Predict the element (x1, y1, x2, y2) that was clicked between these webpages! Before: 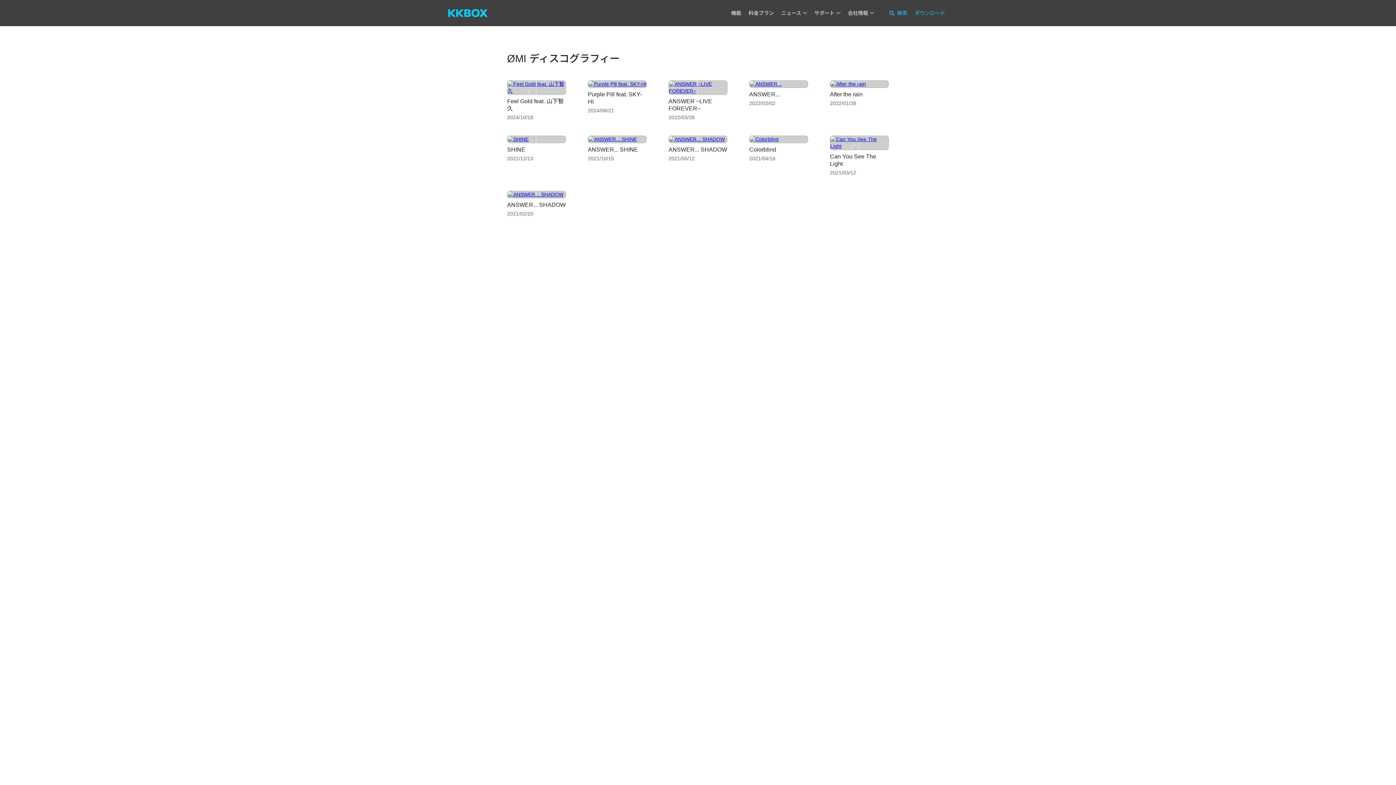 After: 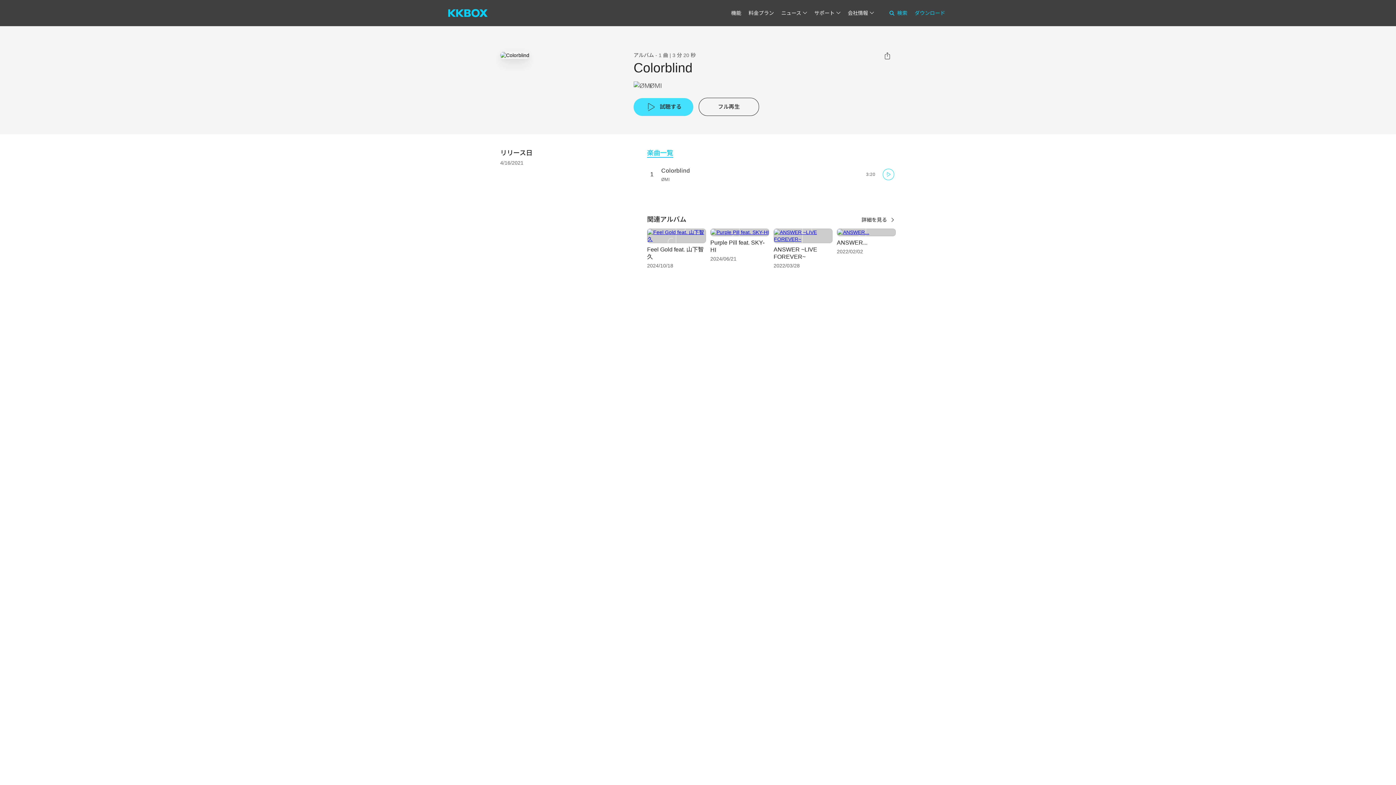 Action: label: Colorblind bbox: (749, 146, 776, 152)